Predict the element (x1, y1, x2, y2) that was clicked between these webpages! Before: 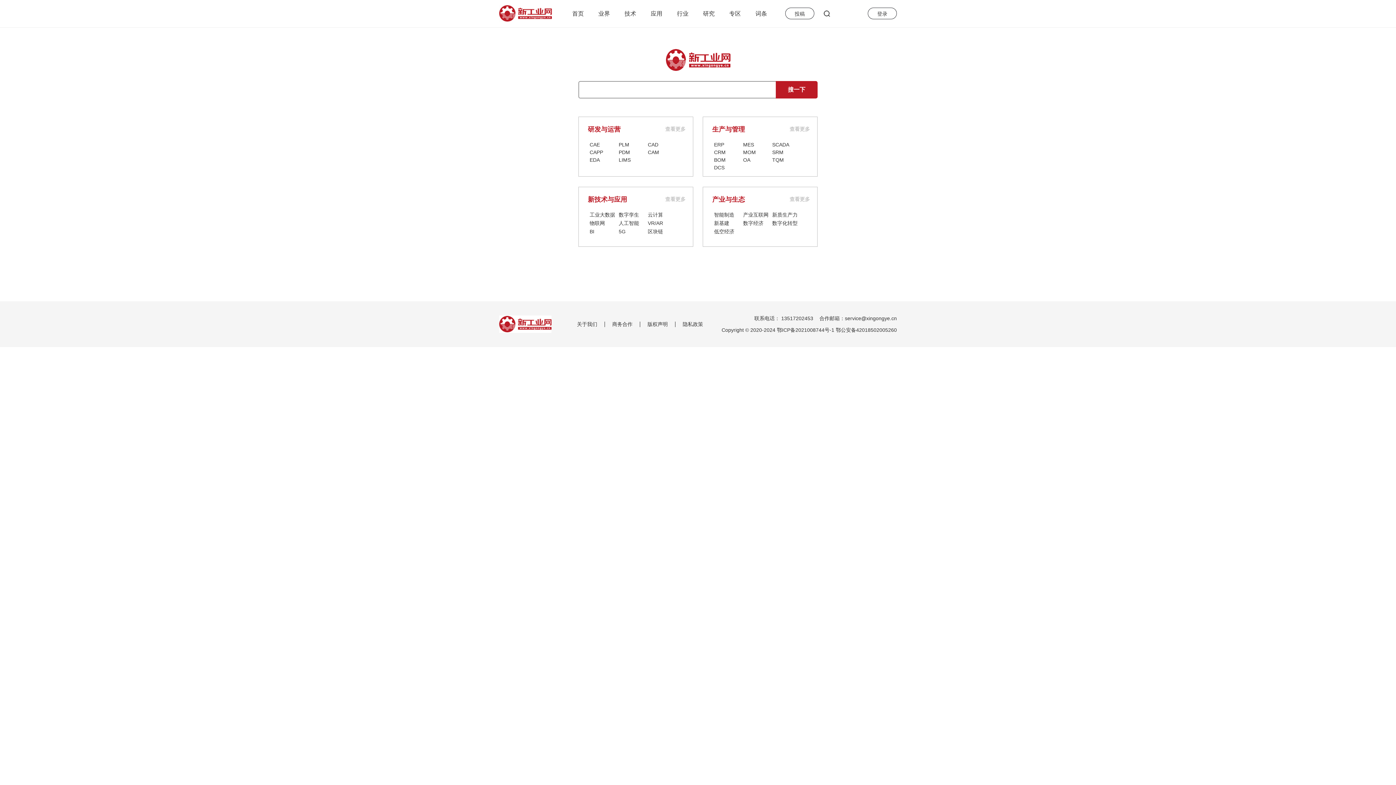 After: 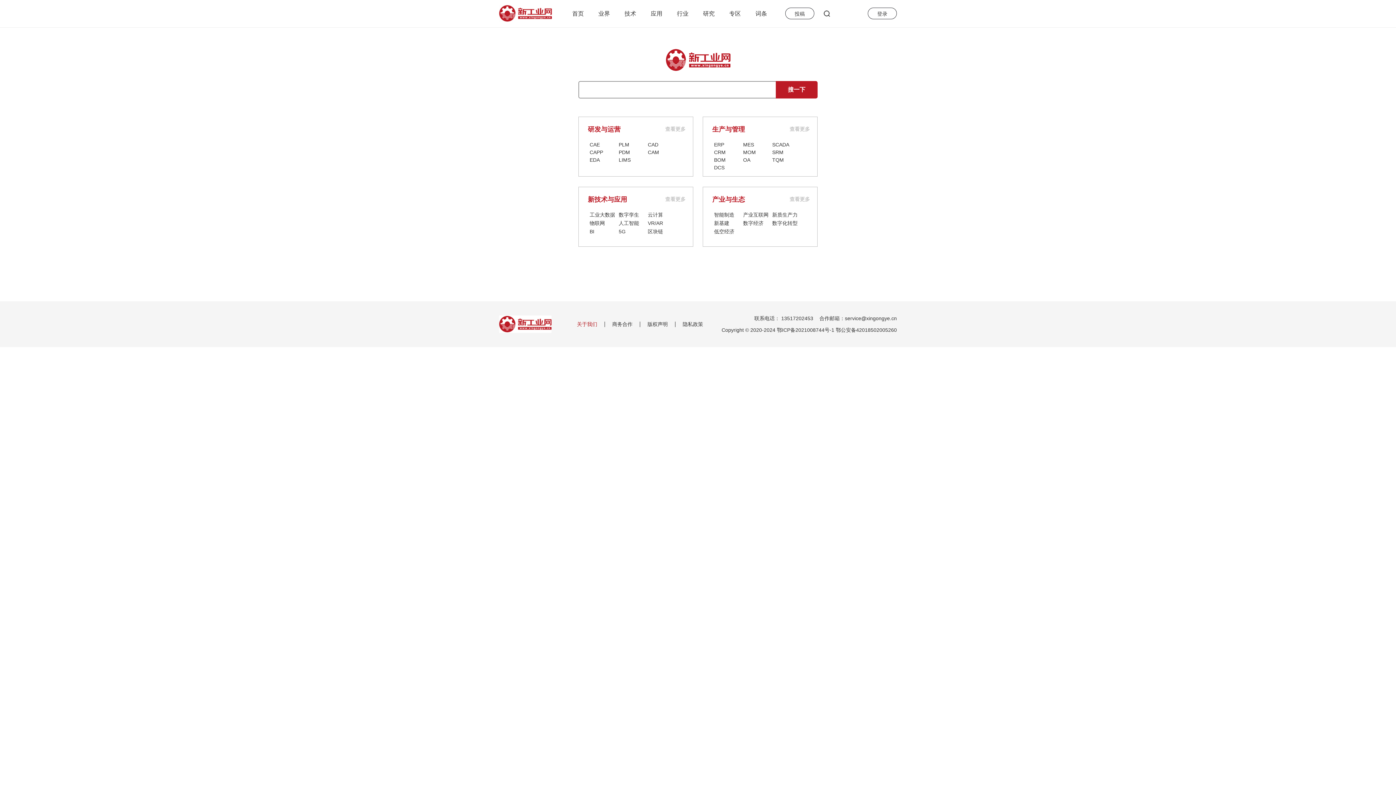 Action: label: 关于我们 bbox: (577, 321, 597, 327)